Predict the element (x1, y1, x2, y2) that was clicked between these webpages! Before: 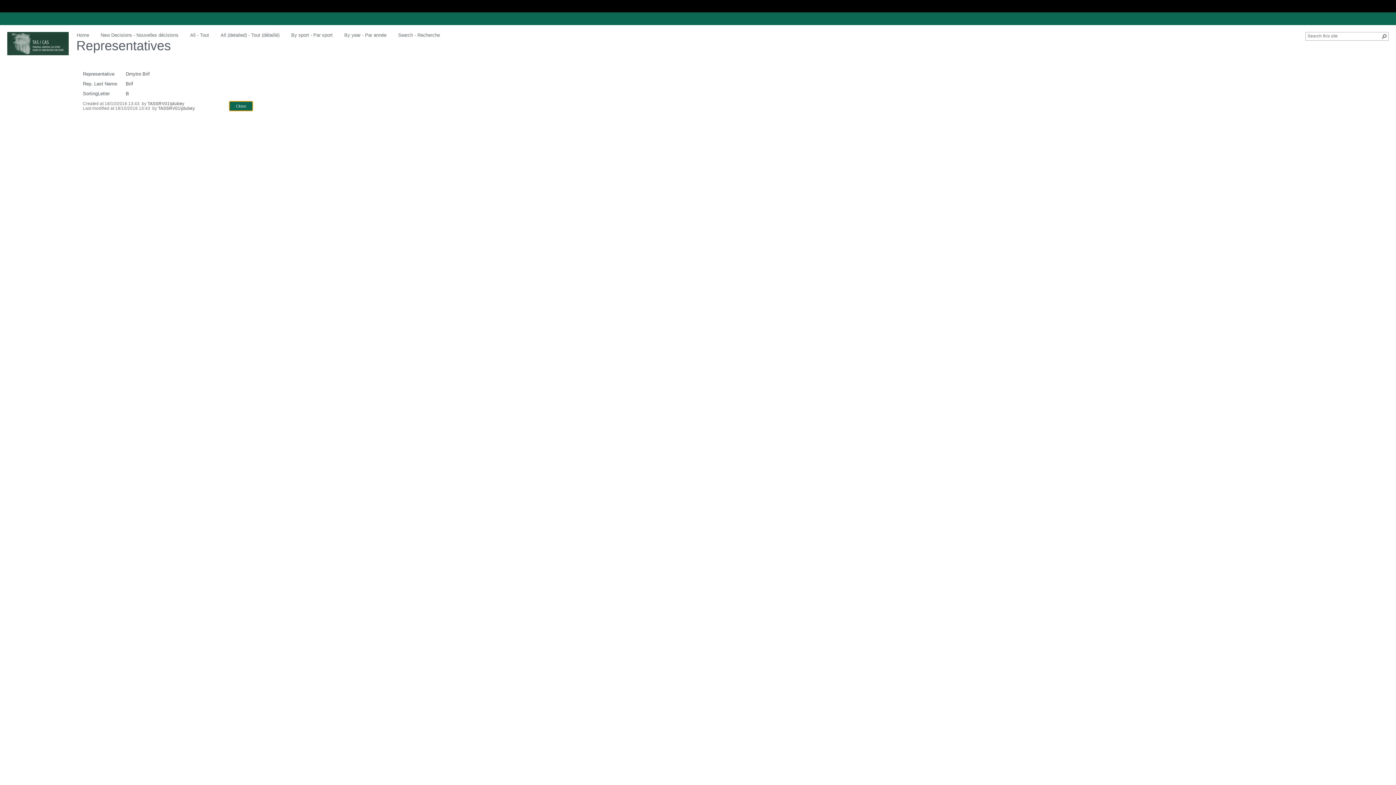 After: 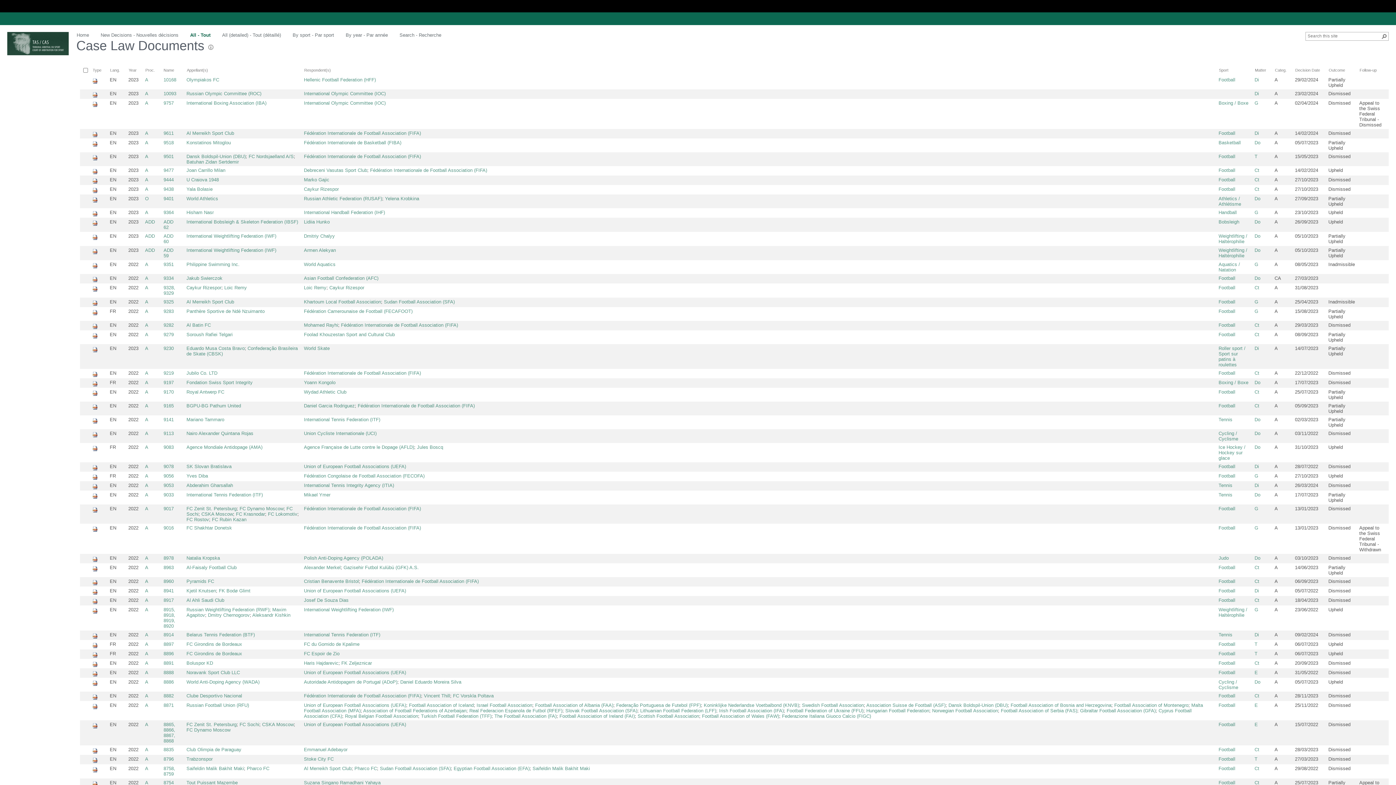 Action: label: All - Tout bbox: (189, 32, 209, 38)